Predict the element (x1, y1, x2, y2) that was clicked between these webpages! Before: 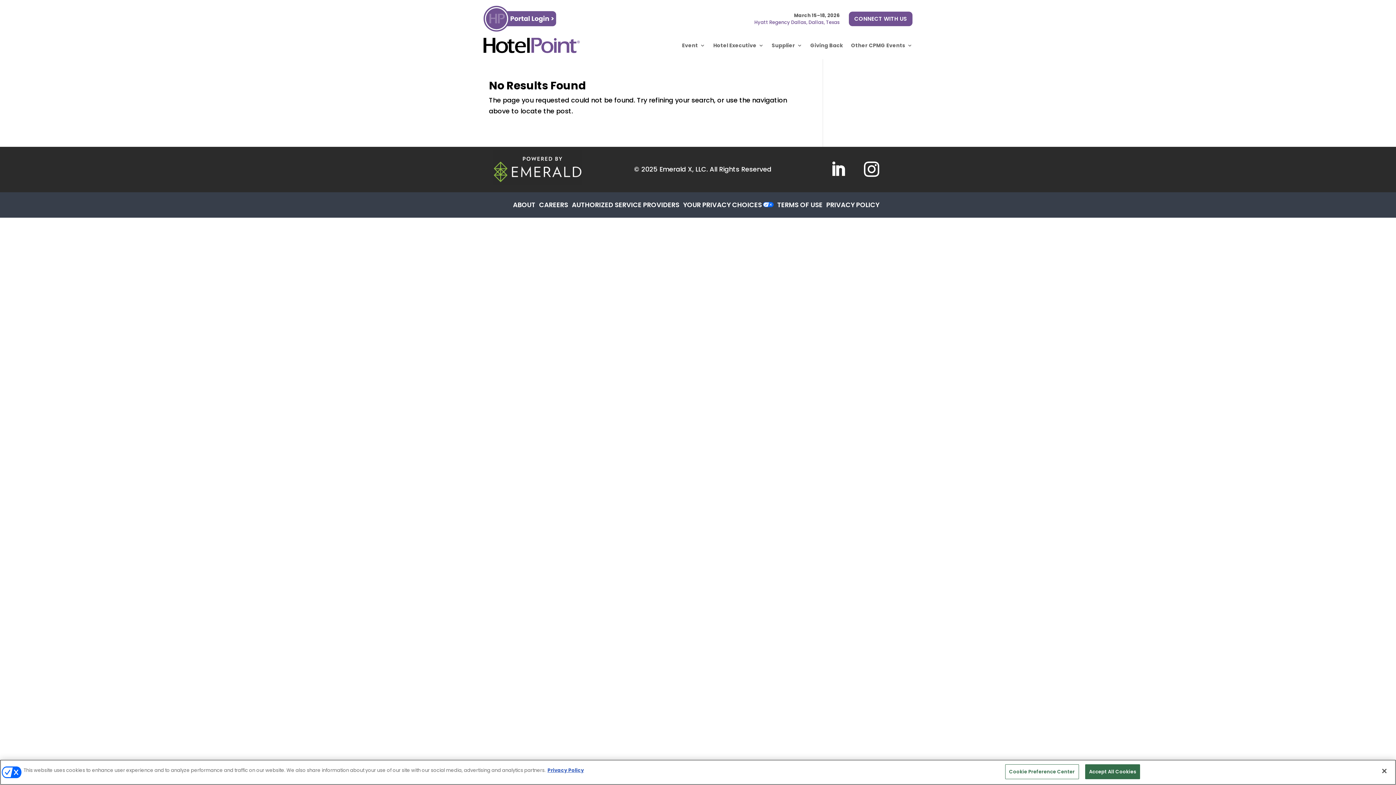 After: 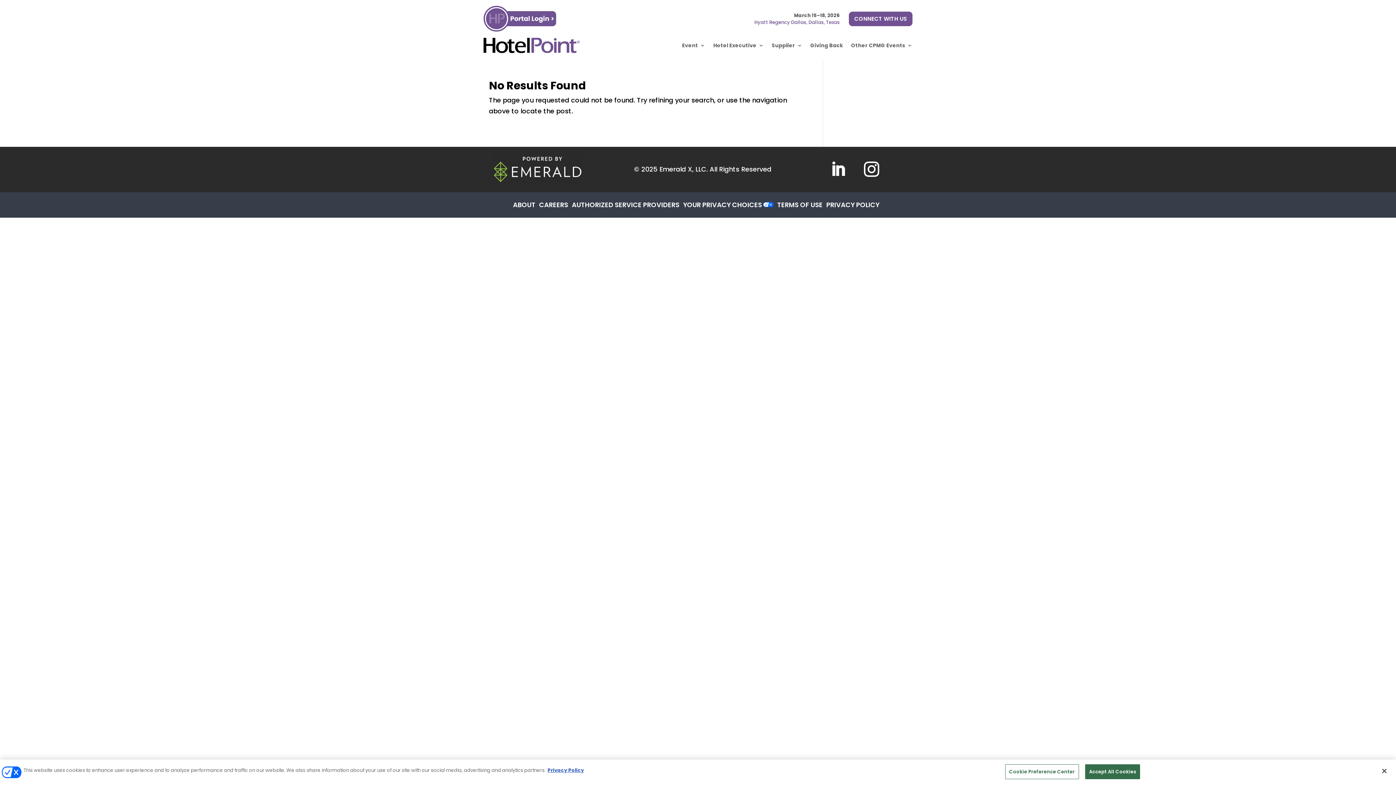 Action: bbox: (483, 24, 556, 33)